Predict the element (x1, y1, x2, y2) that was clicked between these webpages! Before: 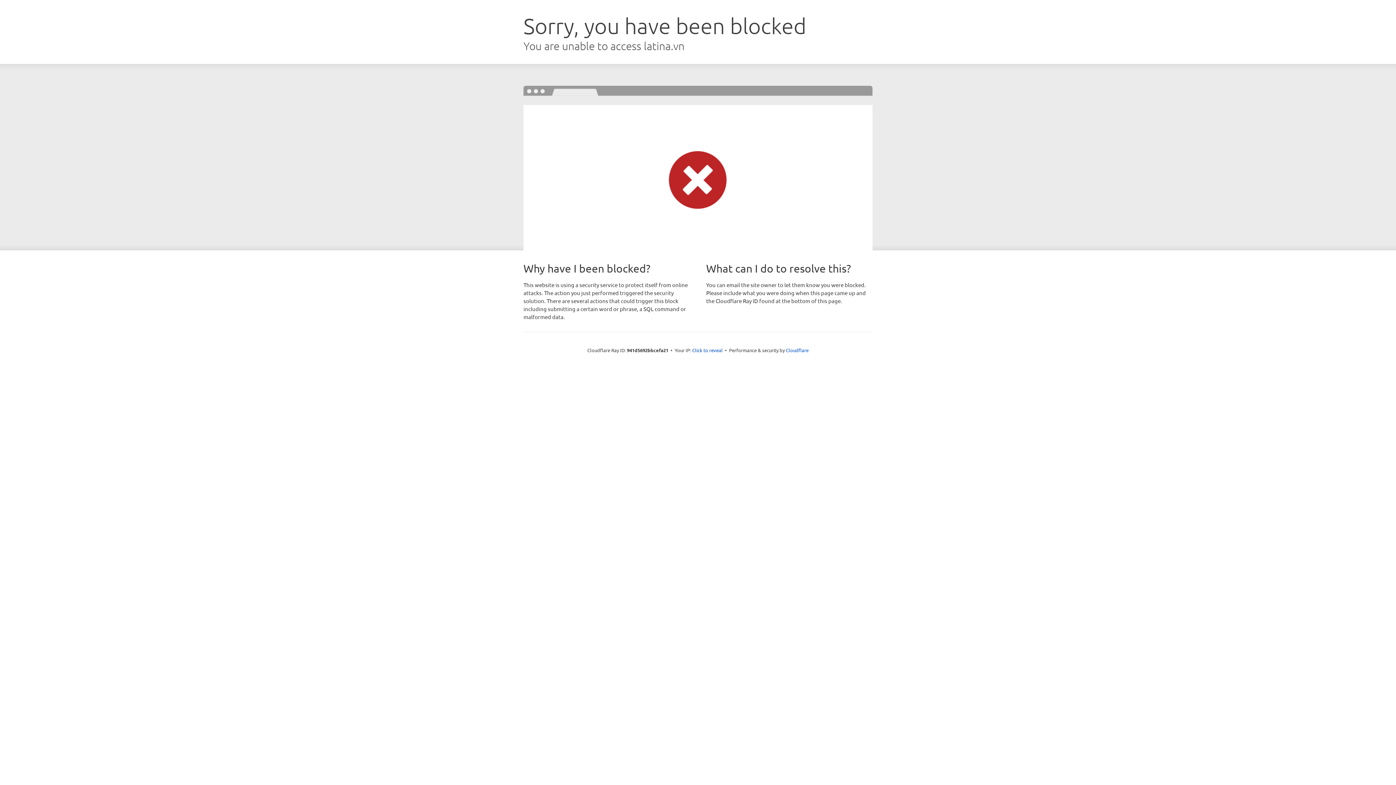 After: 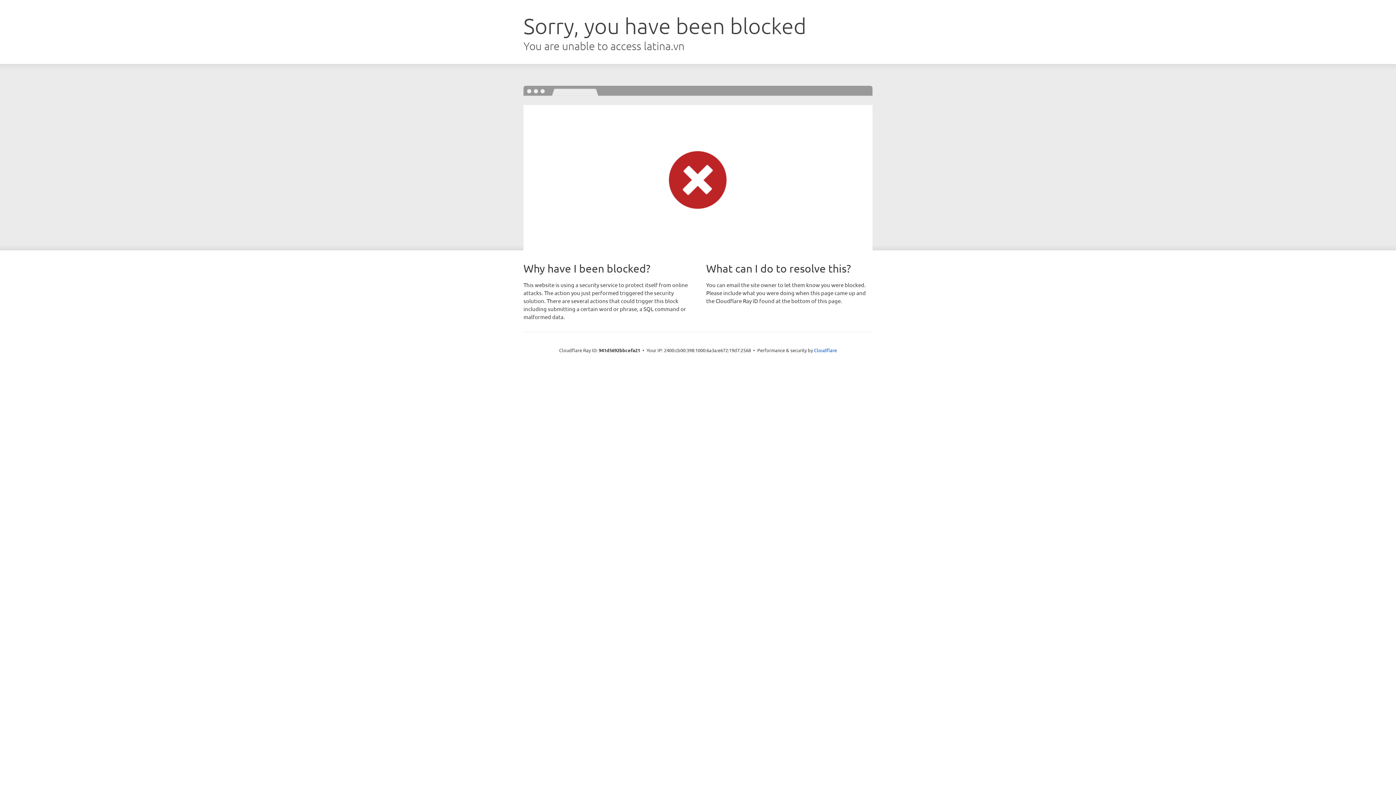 Action: bbox: (692, 346, 722, 353) label: Click to reveal